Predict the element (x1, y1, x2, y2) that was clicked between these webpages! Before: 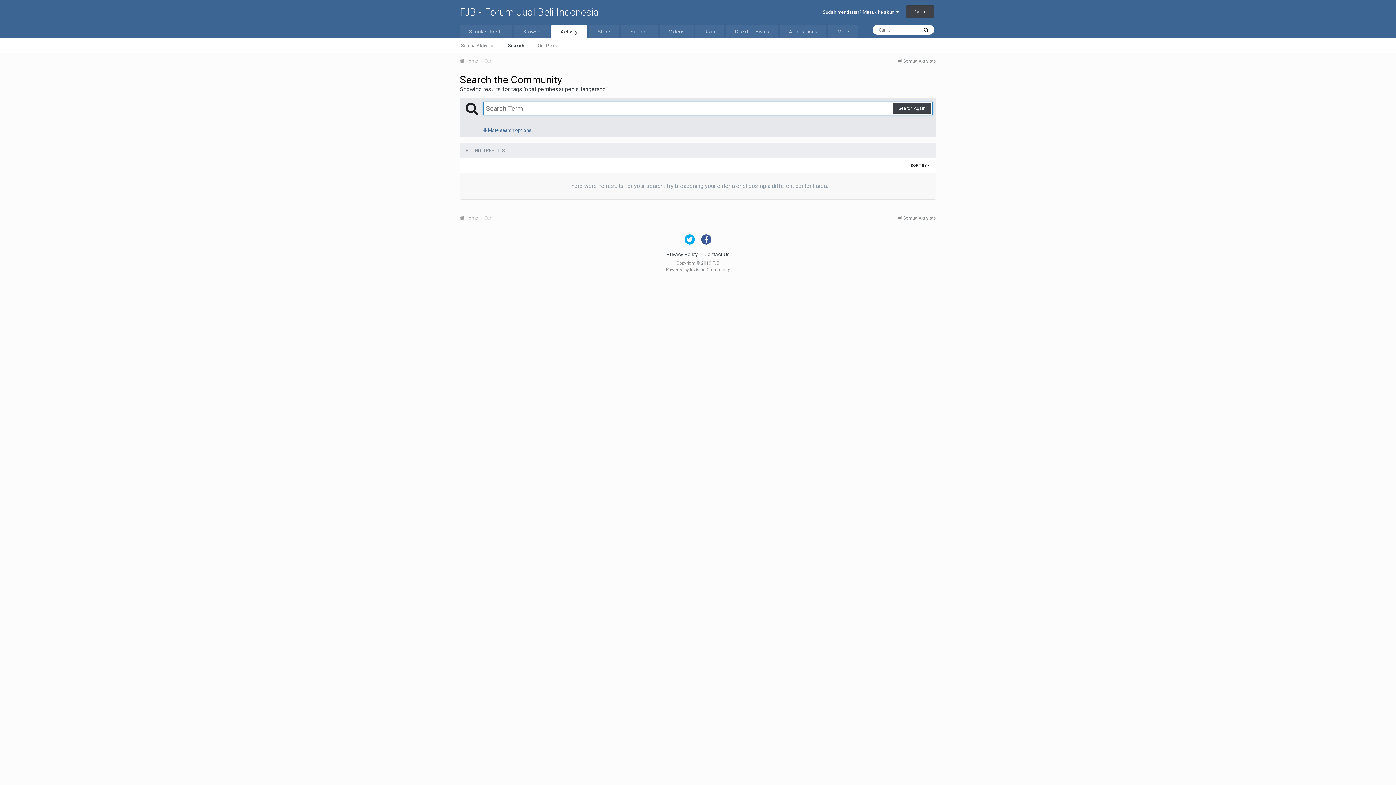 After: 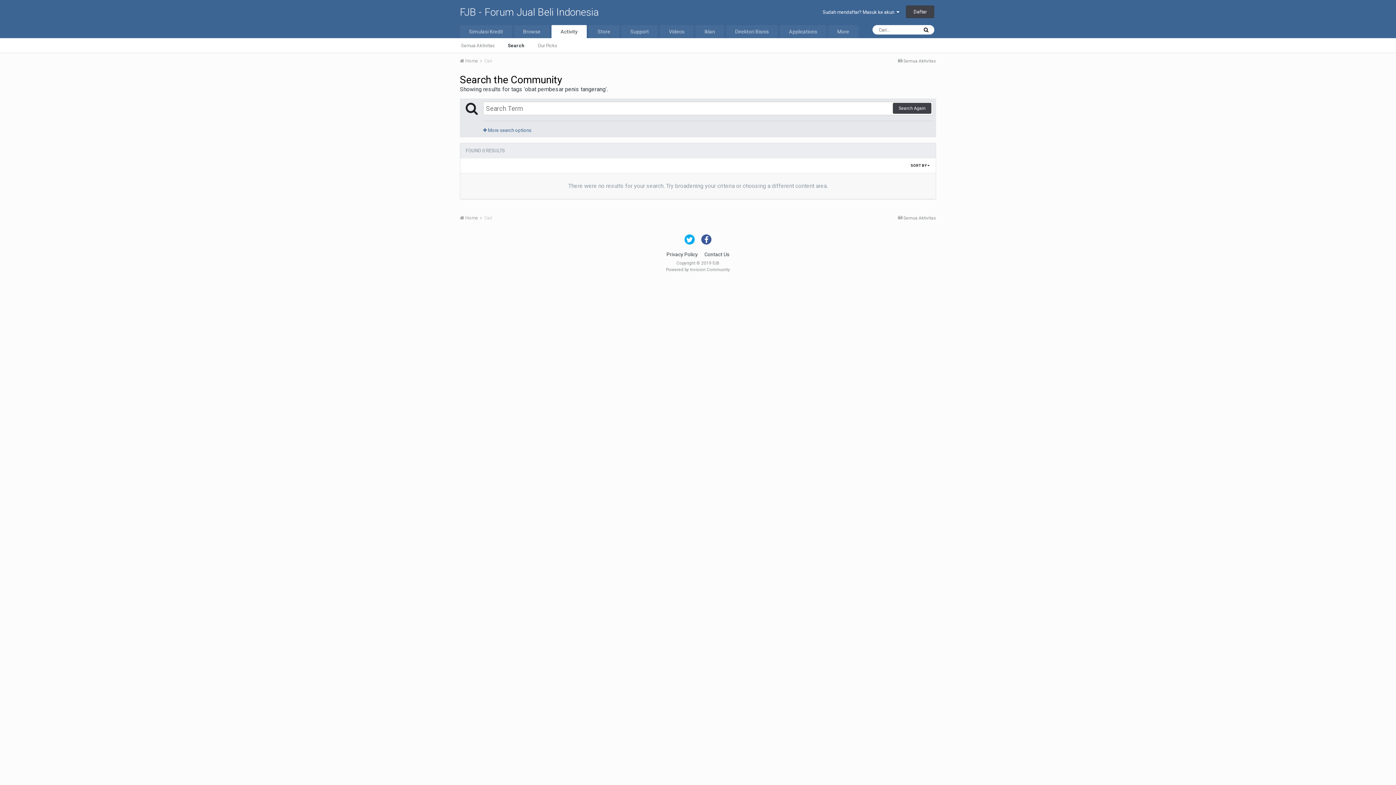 Action: bbox: (701, 234, 711, 244)